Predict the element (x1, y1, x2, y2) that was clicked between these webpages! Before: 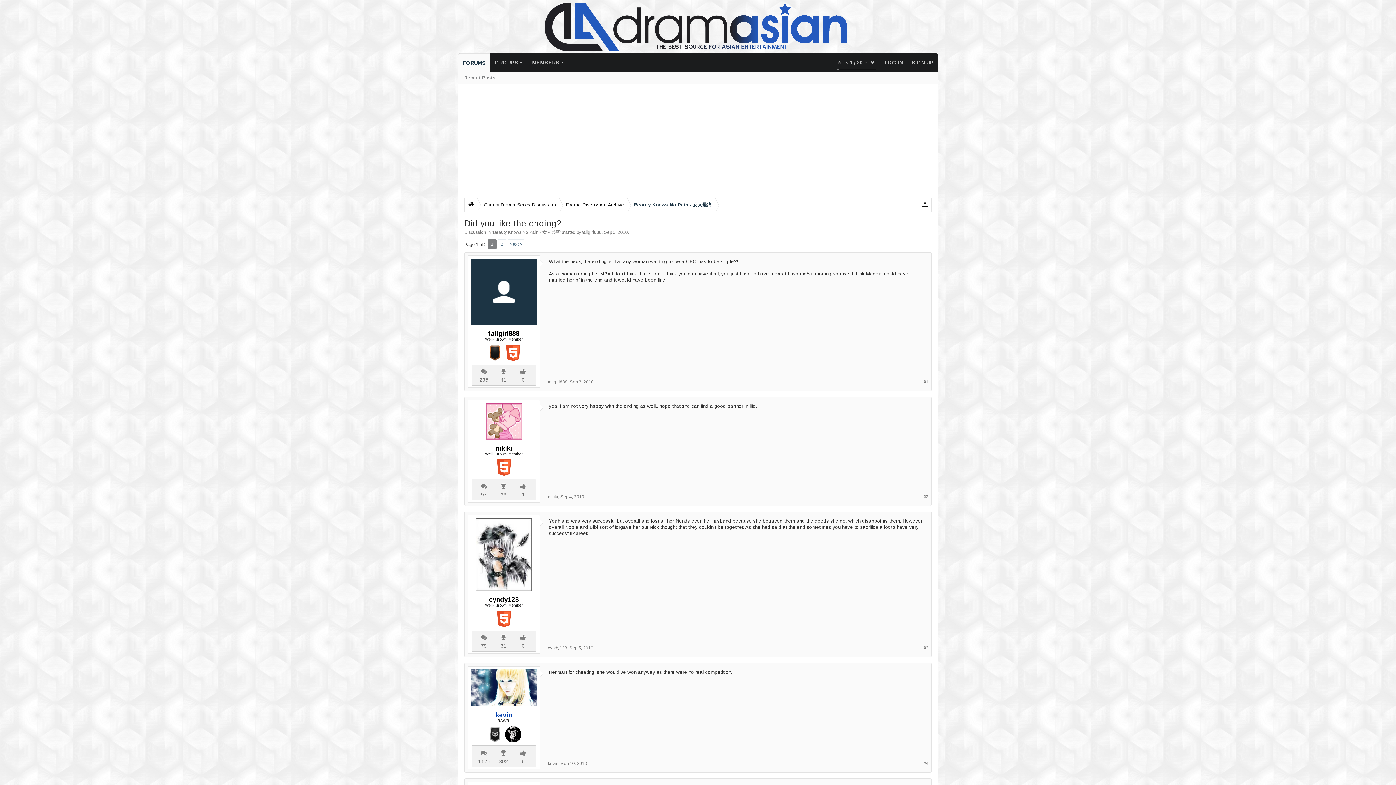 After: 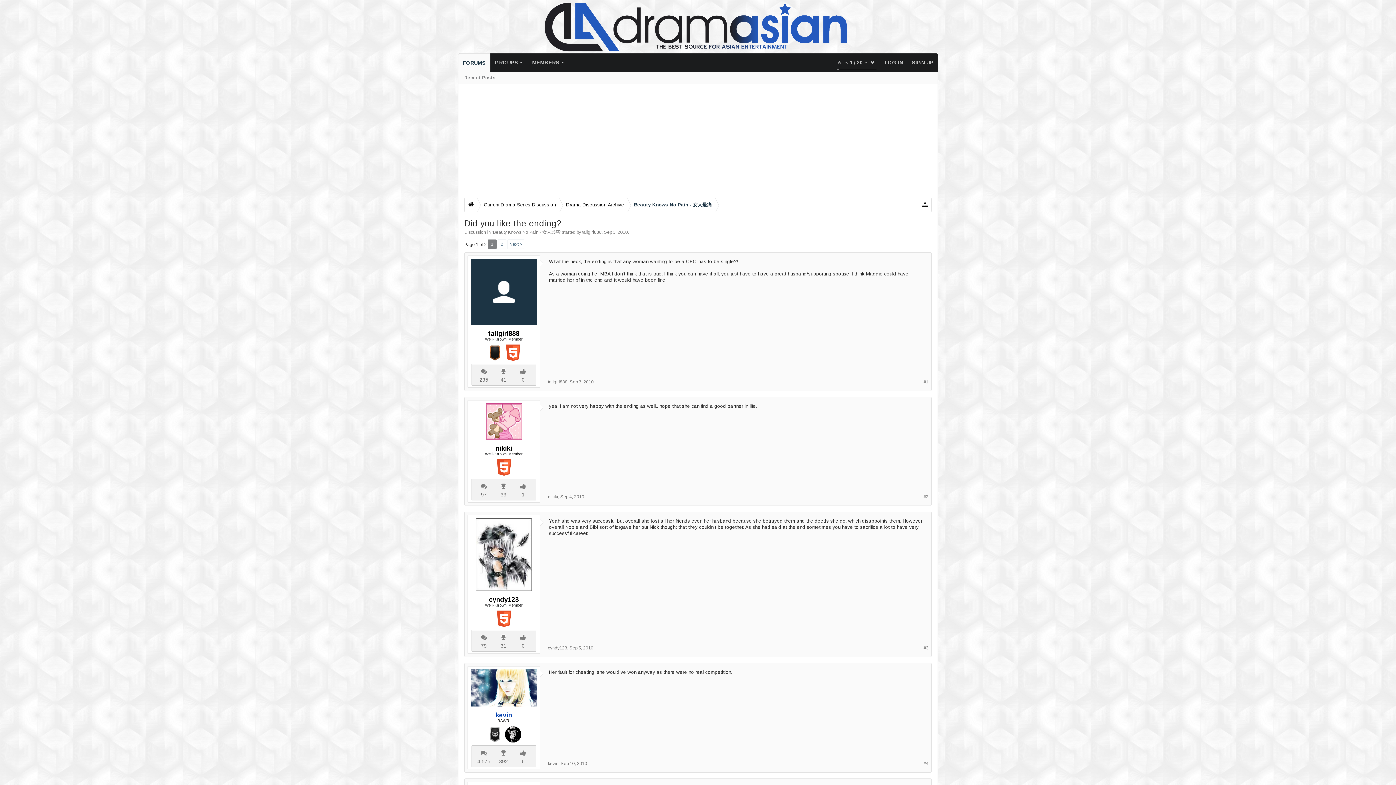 Action: bbox: (569, 379, 593, 384) label: Sep 3, 2010